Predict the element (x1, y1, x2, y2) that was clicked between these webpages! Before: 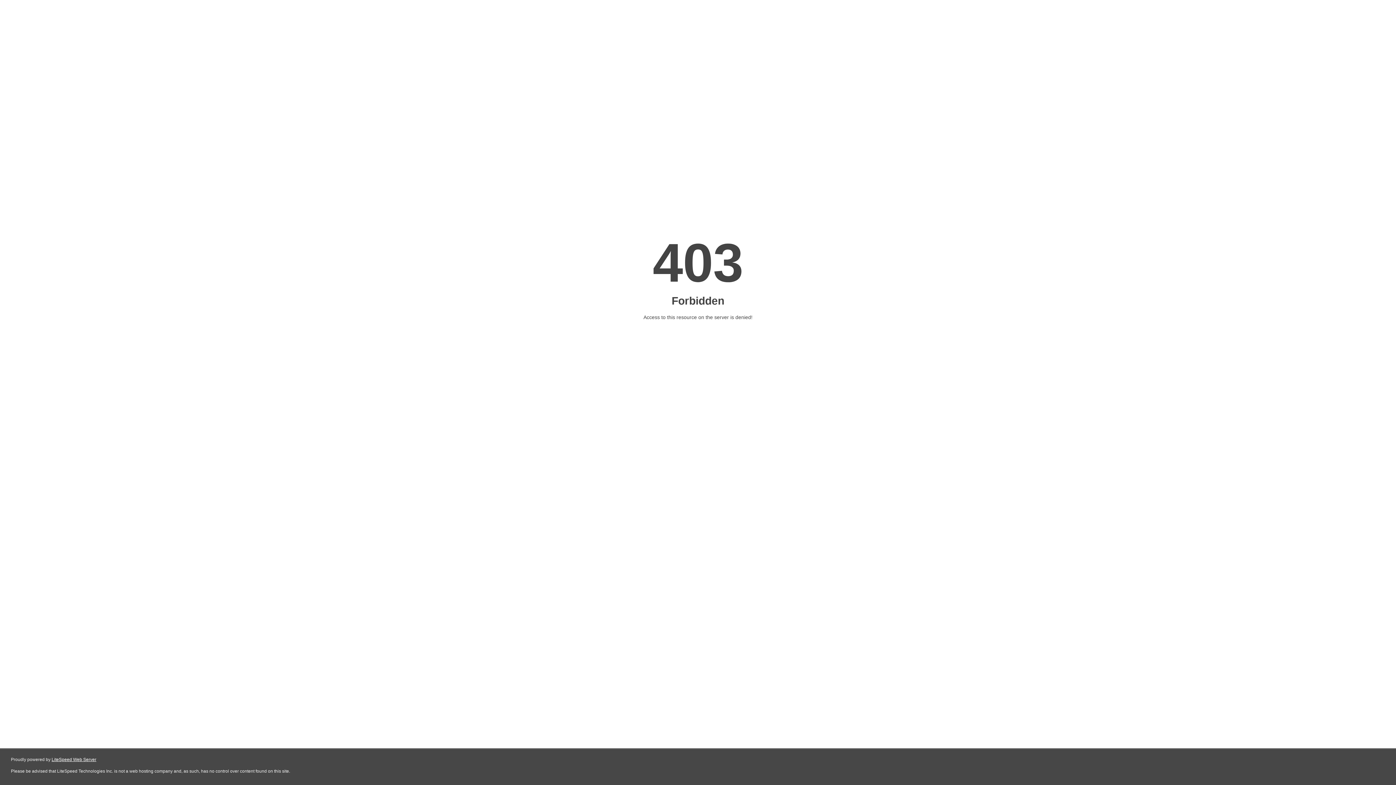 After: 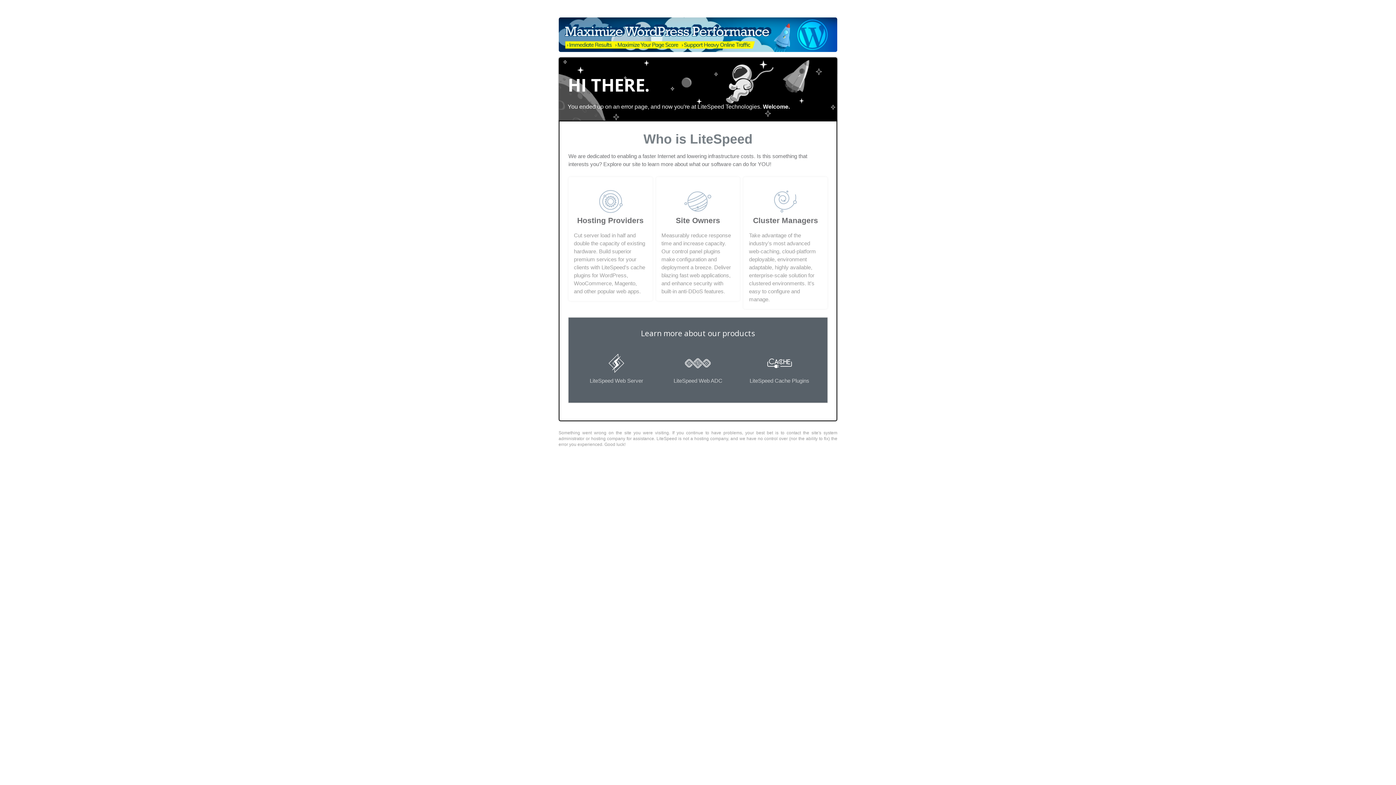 Action: label: LiteSpeed Web Server bbox: (51, 757, 96, 762)